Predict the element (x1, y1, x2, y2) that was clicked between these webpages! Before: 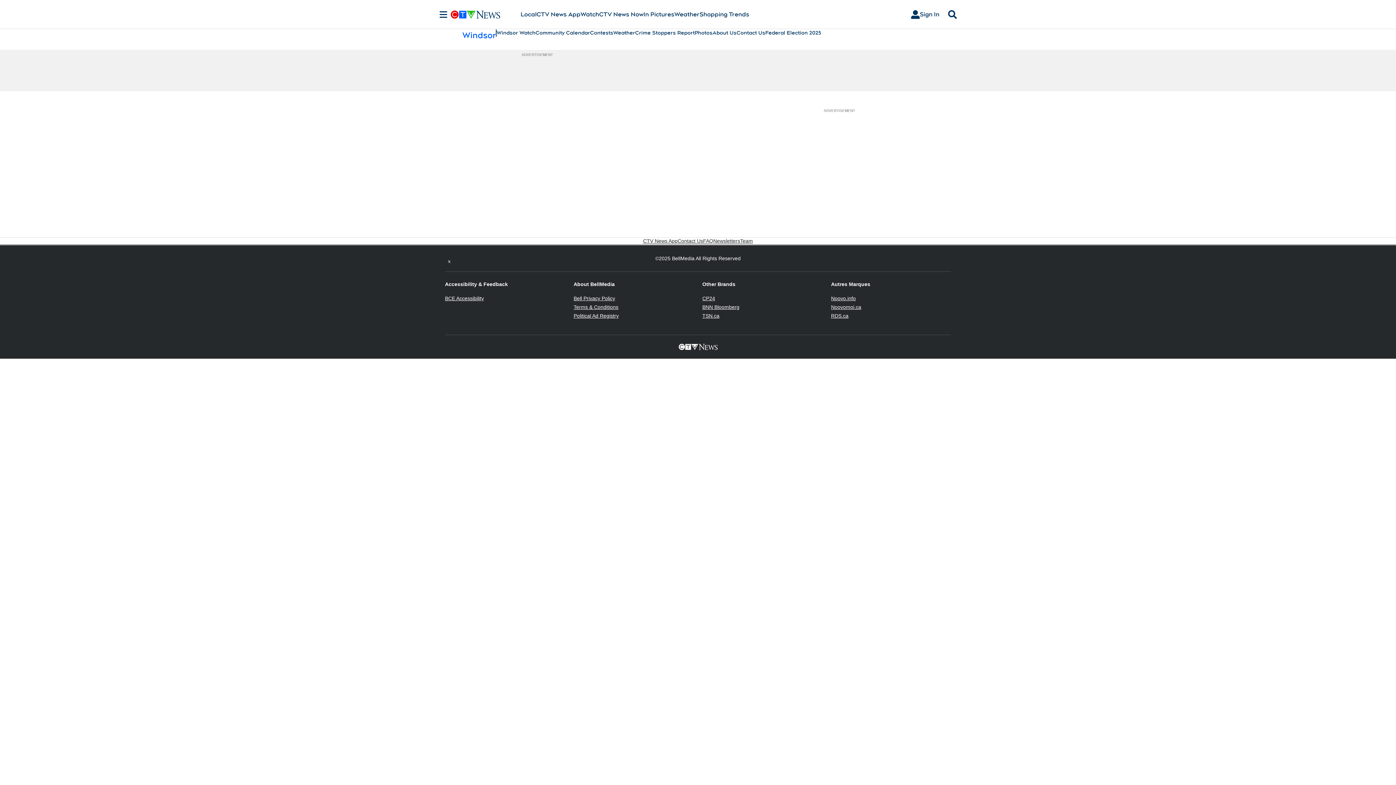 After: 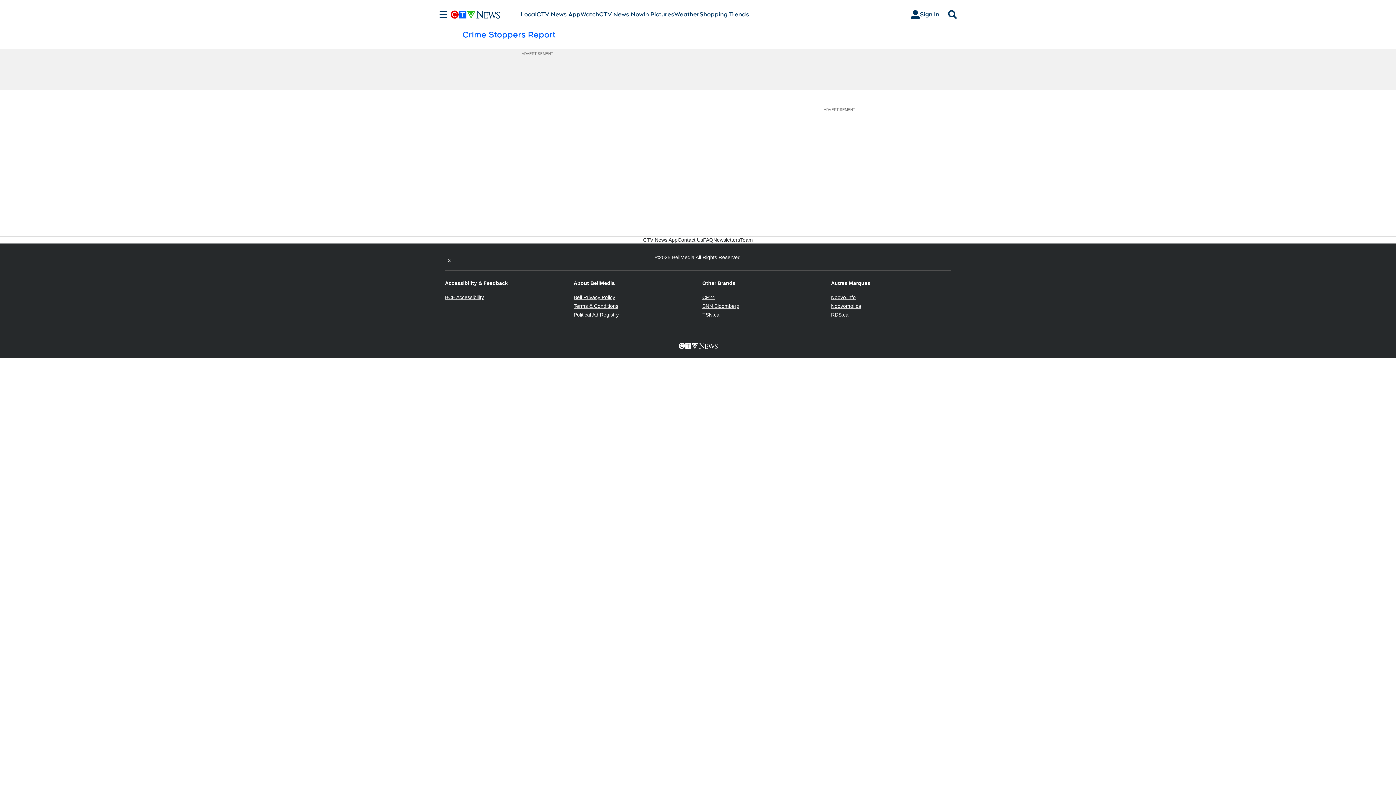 Action: label: Crime Stoppers Report bbox: (635, 29, 694, 36)